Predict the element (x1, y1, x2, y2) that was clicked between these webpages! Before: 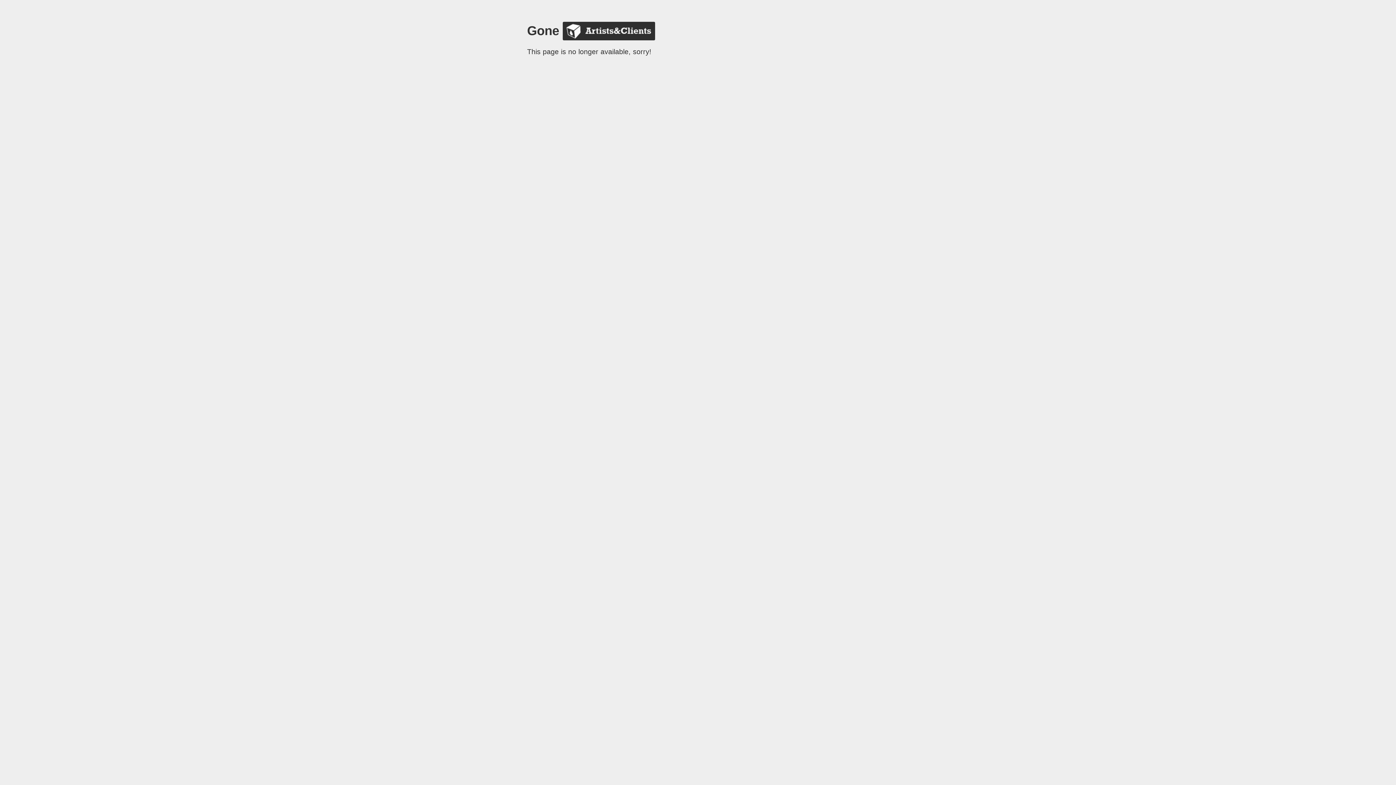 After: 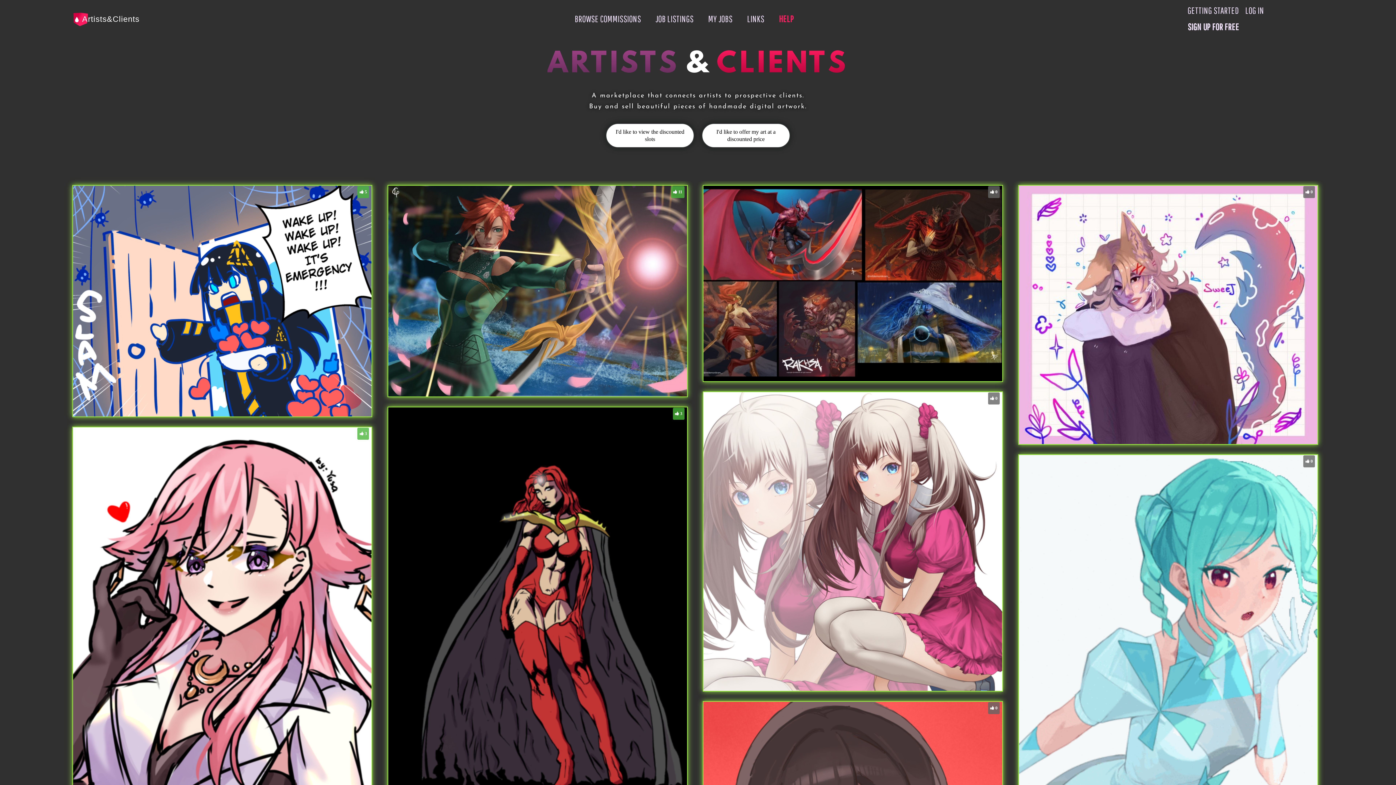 Action: bbox: (562, 21, 655, 40)